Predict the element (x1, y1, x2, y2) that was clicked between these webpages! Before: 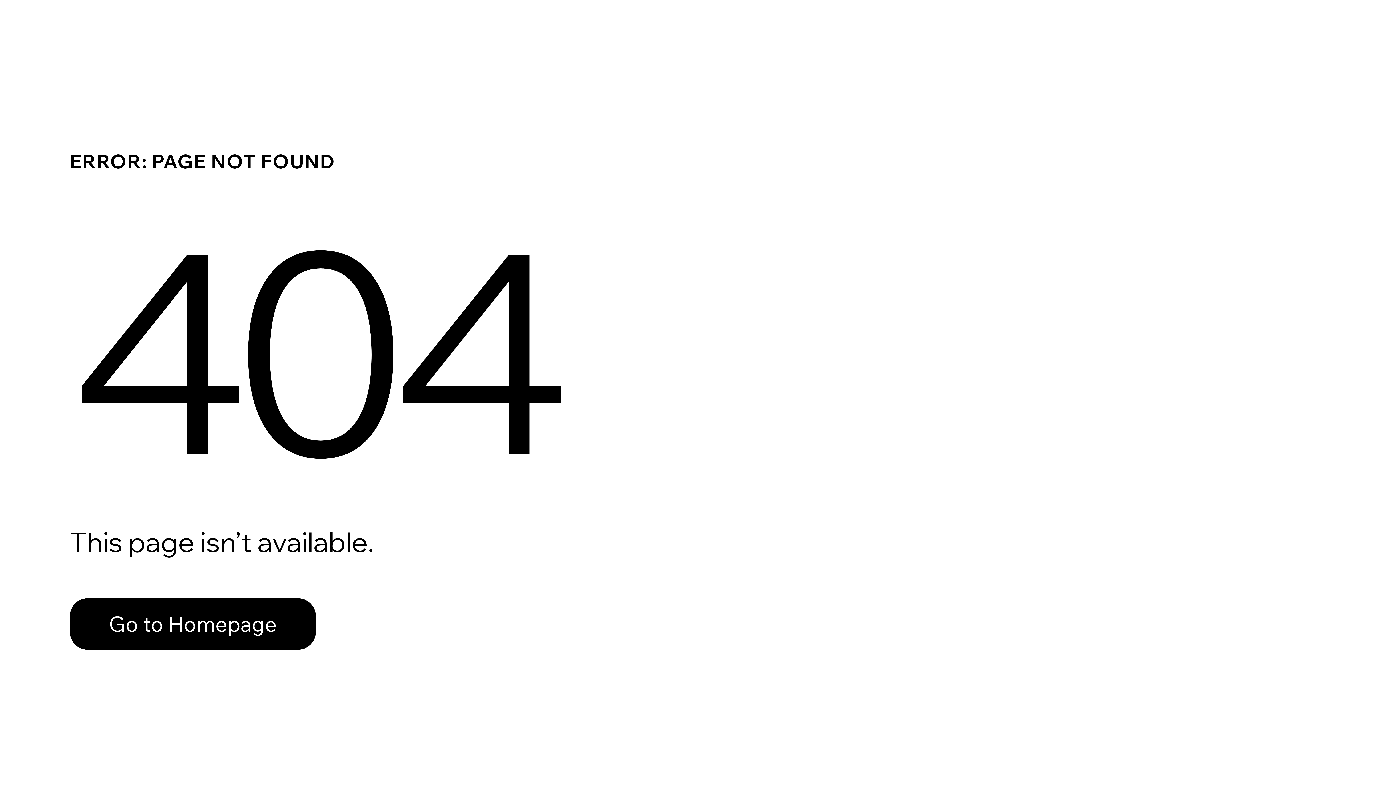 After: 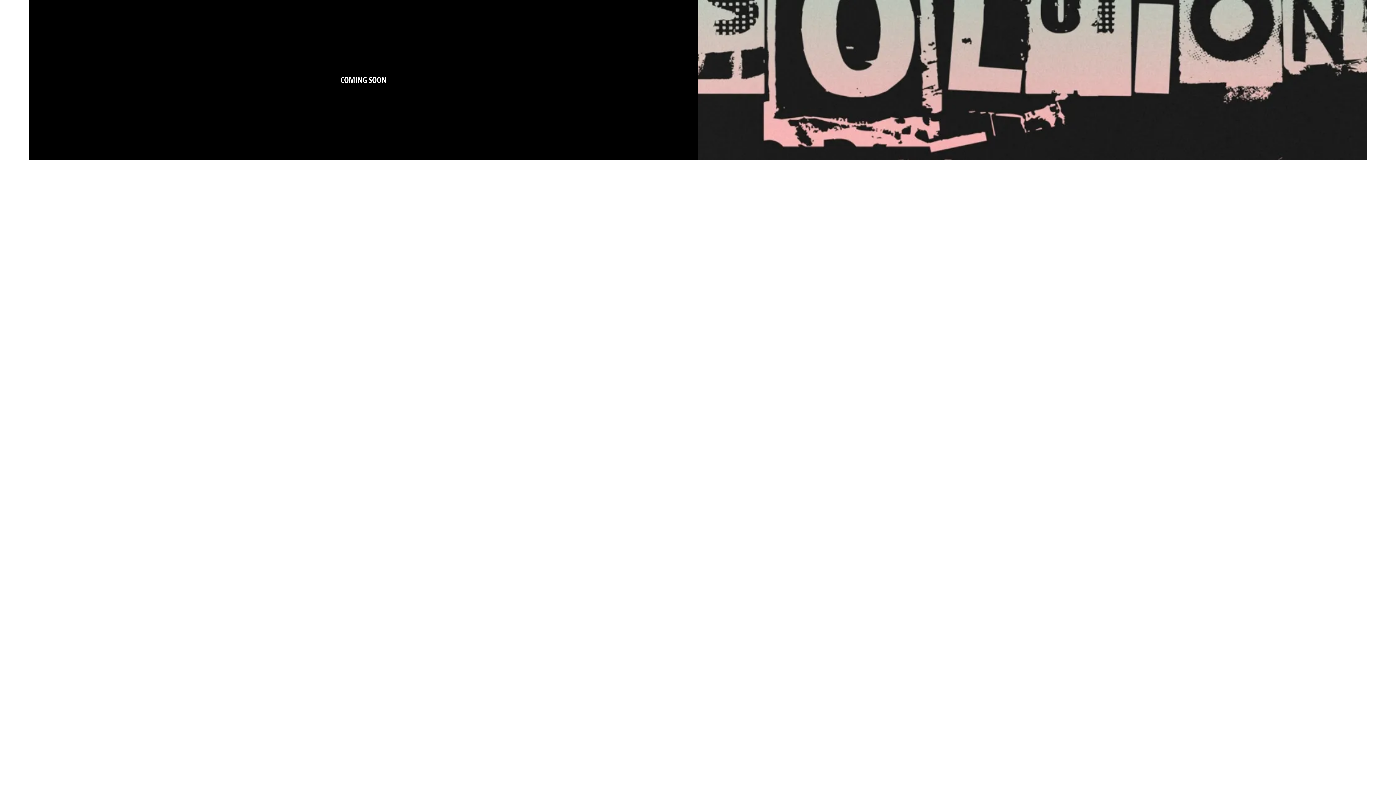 Action: bbox: (69, 598, 316, 650) label: Go to Homepage